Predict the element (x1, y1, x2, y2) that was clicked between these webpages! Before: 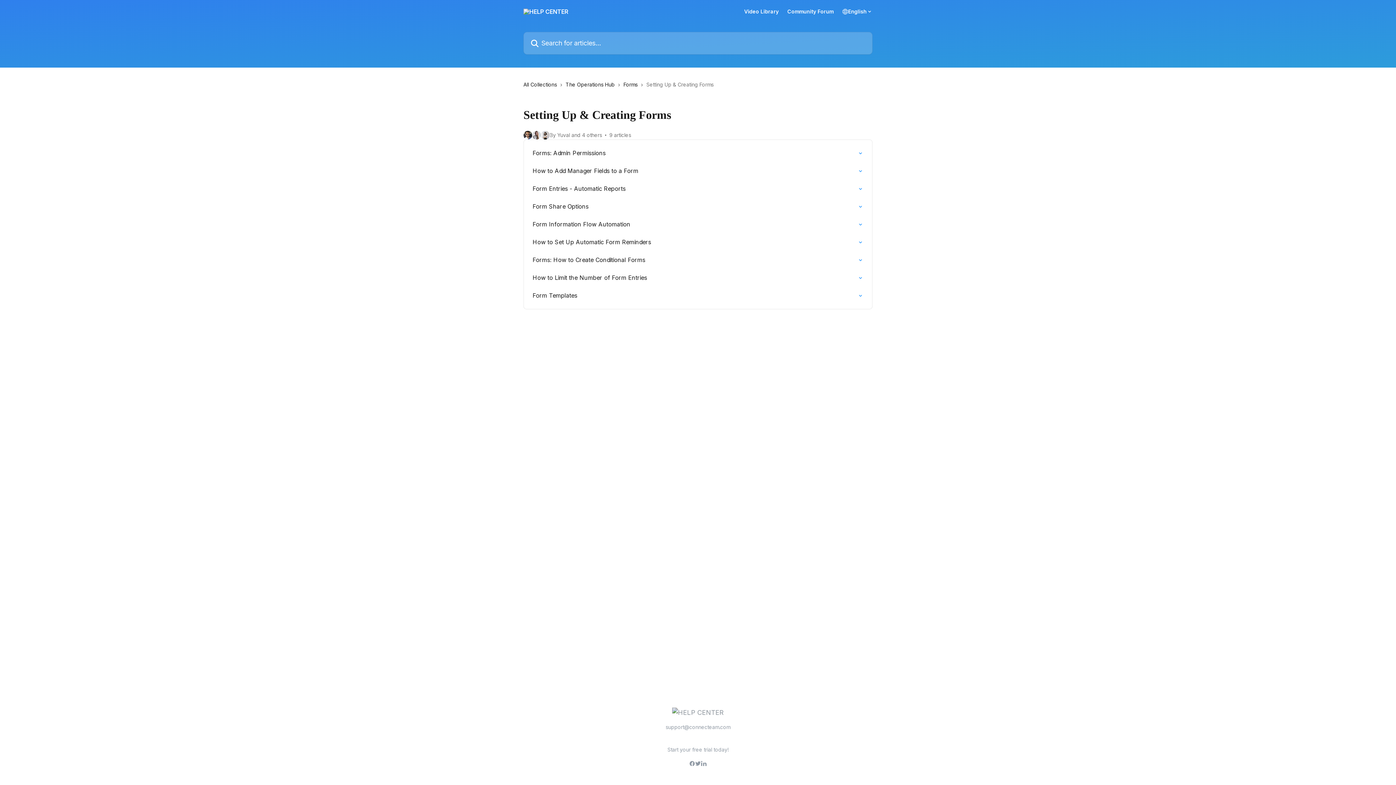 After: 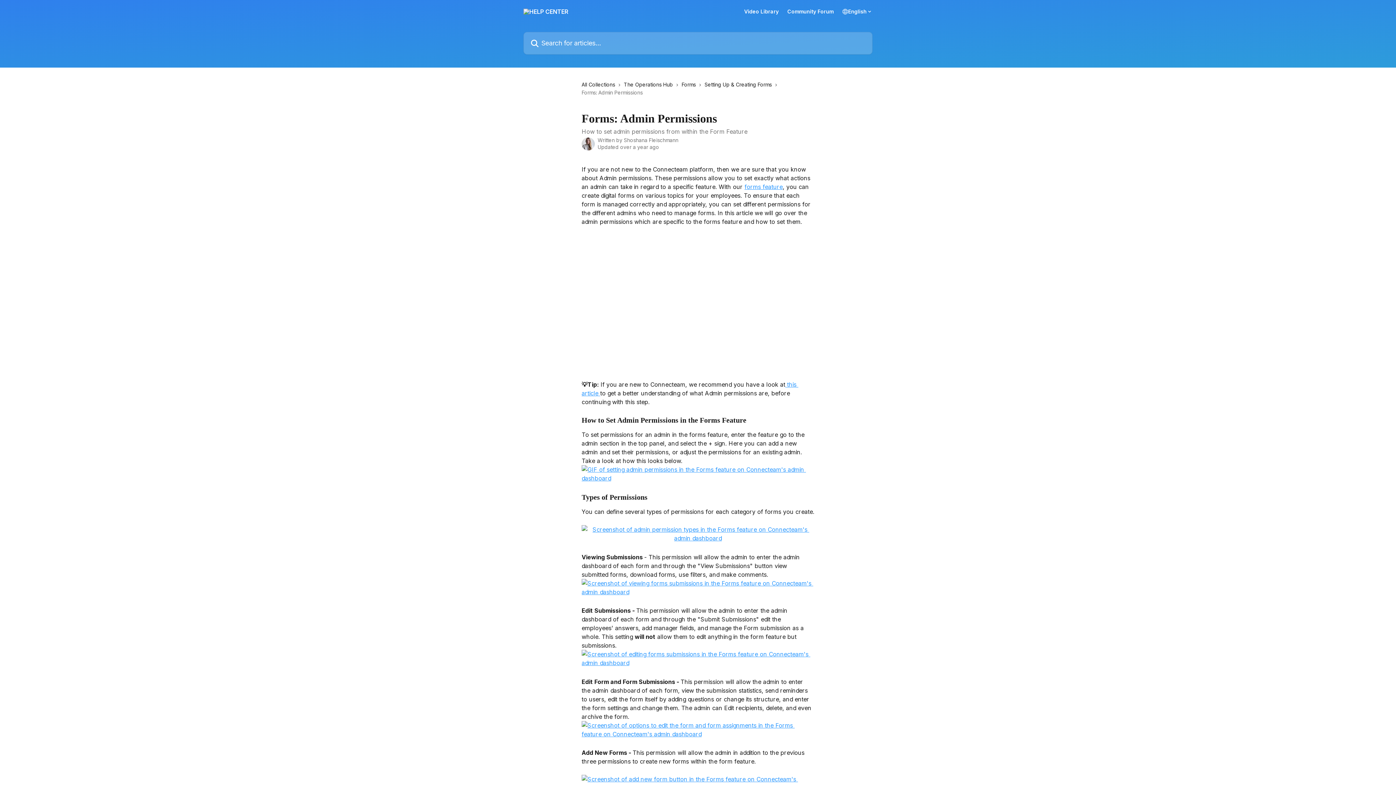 Action: label: Forms: Admin Permissions bbox: (528, 144, 868, 162)